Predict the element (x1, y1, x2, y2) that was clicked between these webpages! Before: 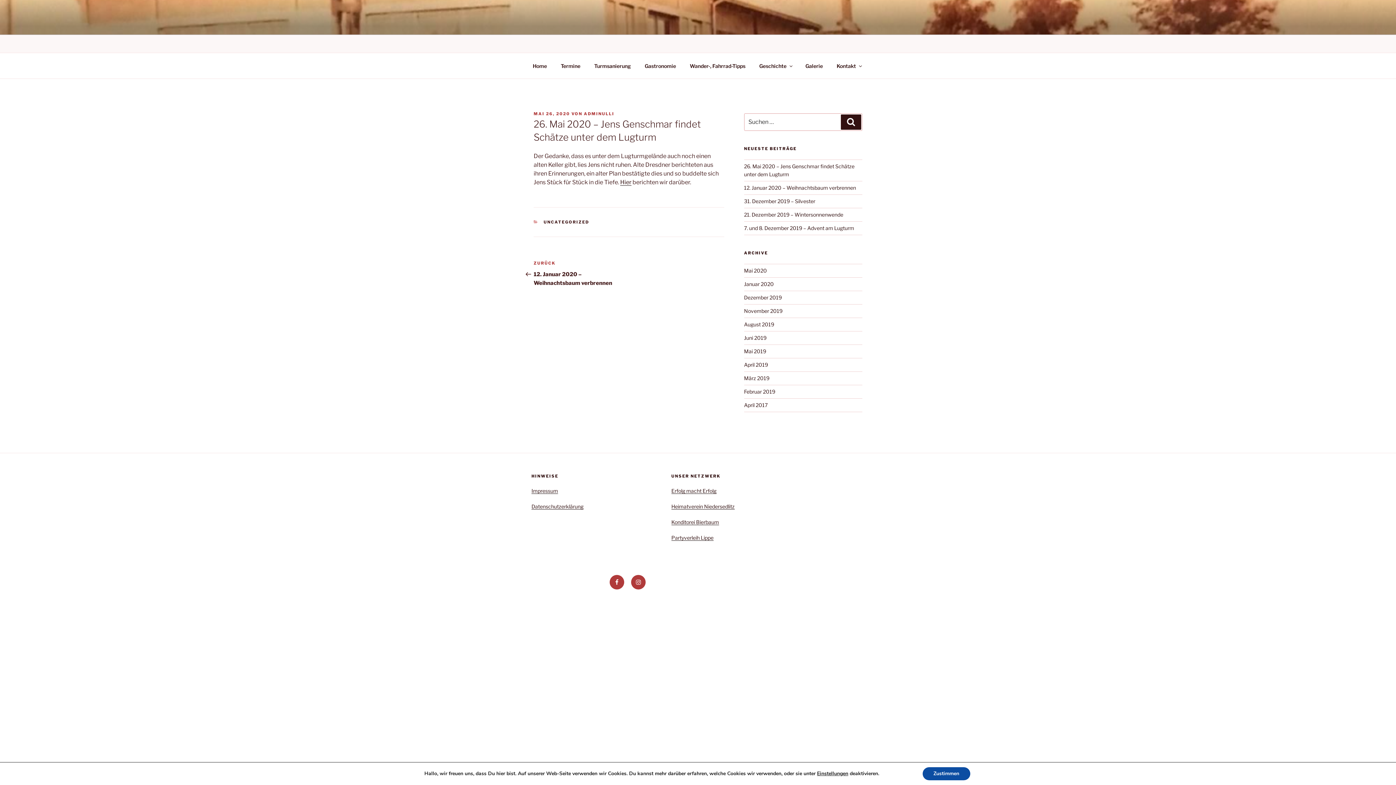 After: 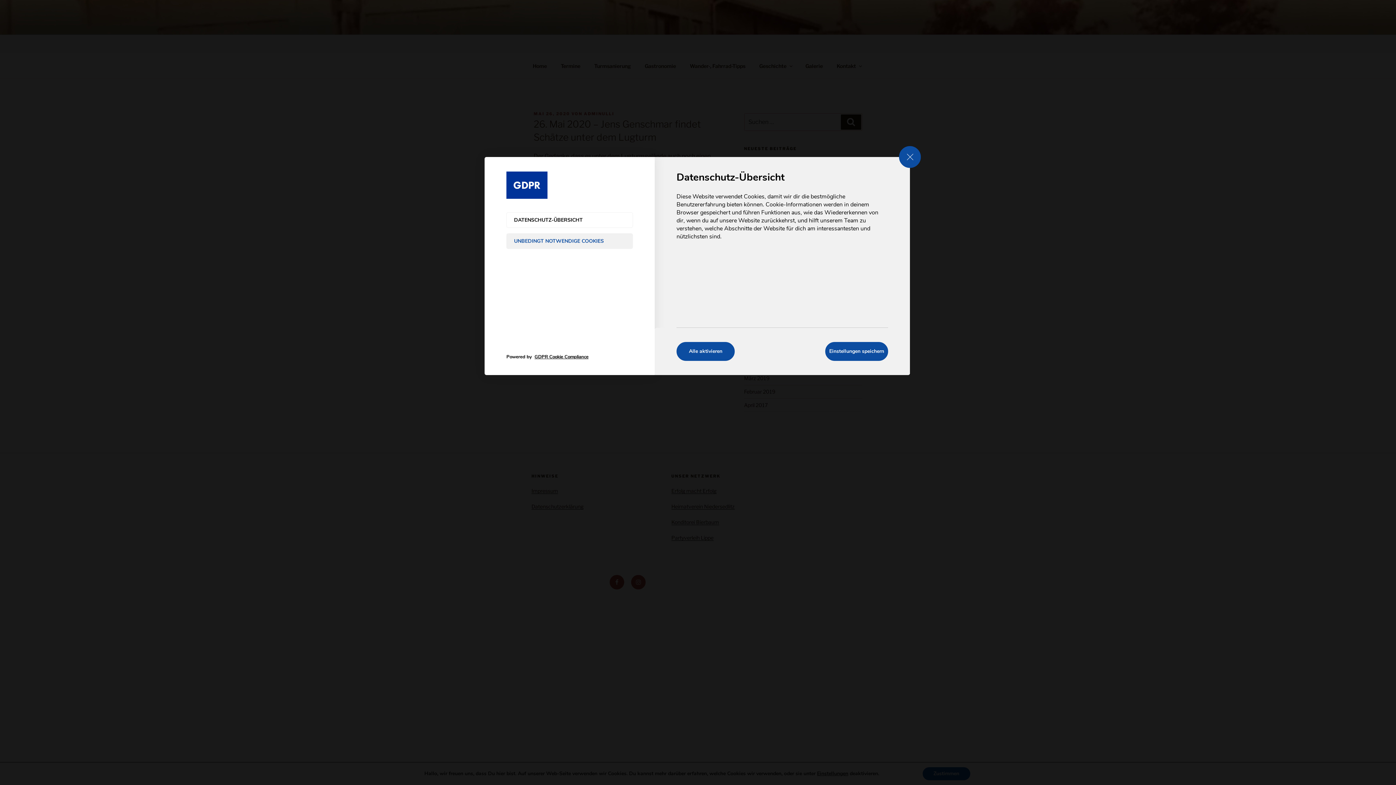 Action: bbox: (825, 770, 860, 777) label: Einstellungen